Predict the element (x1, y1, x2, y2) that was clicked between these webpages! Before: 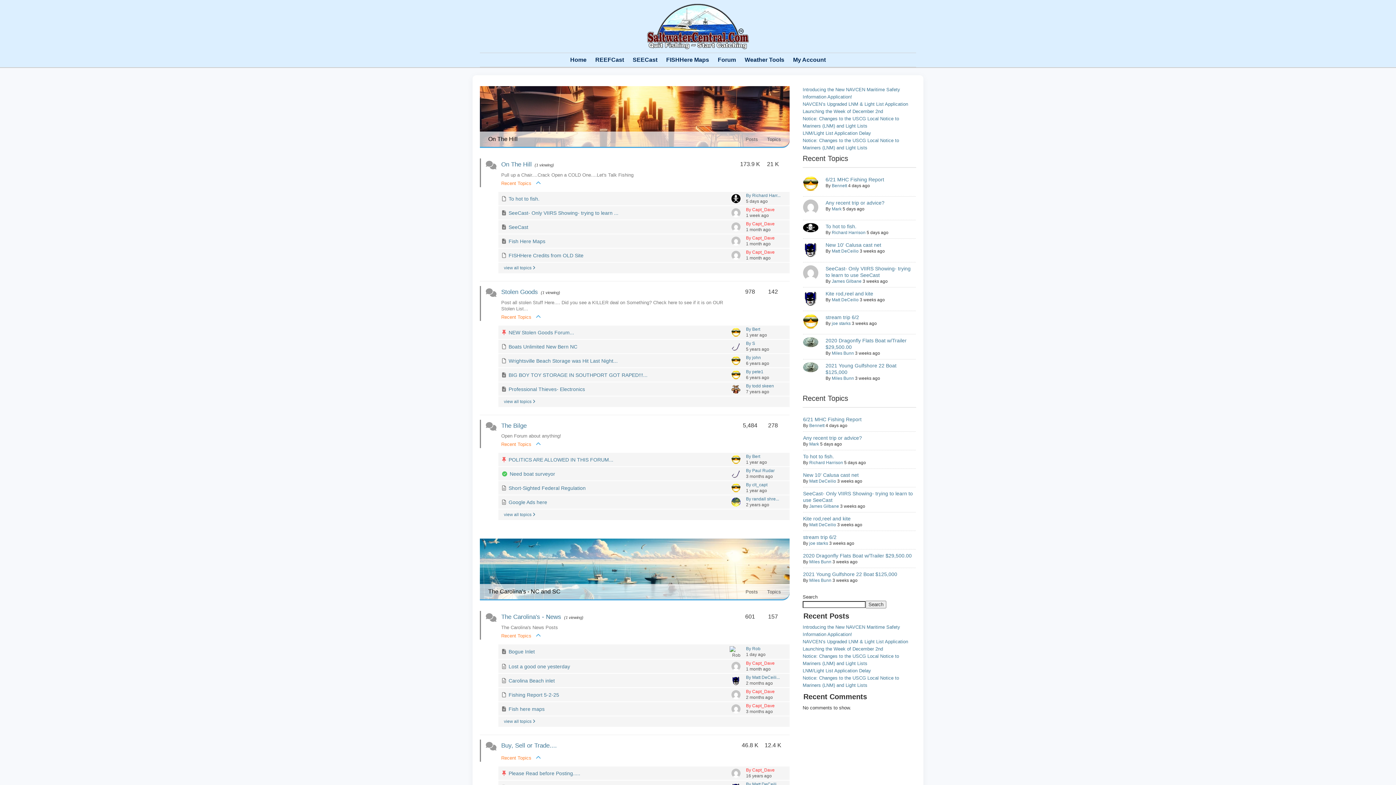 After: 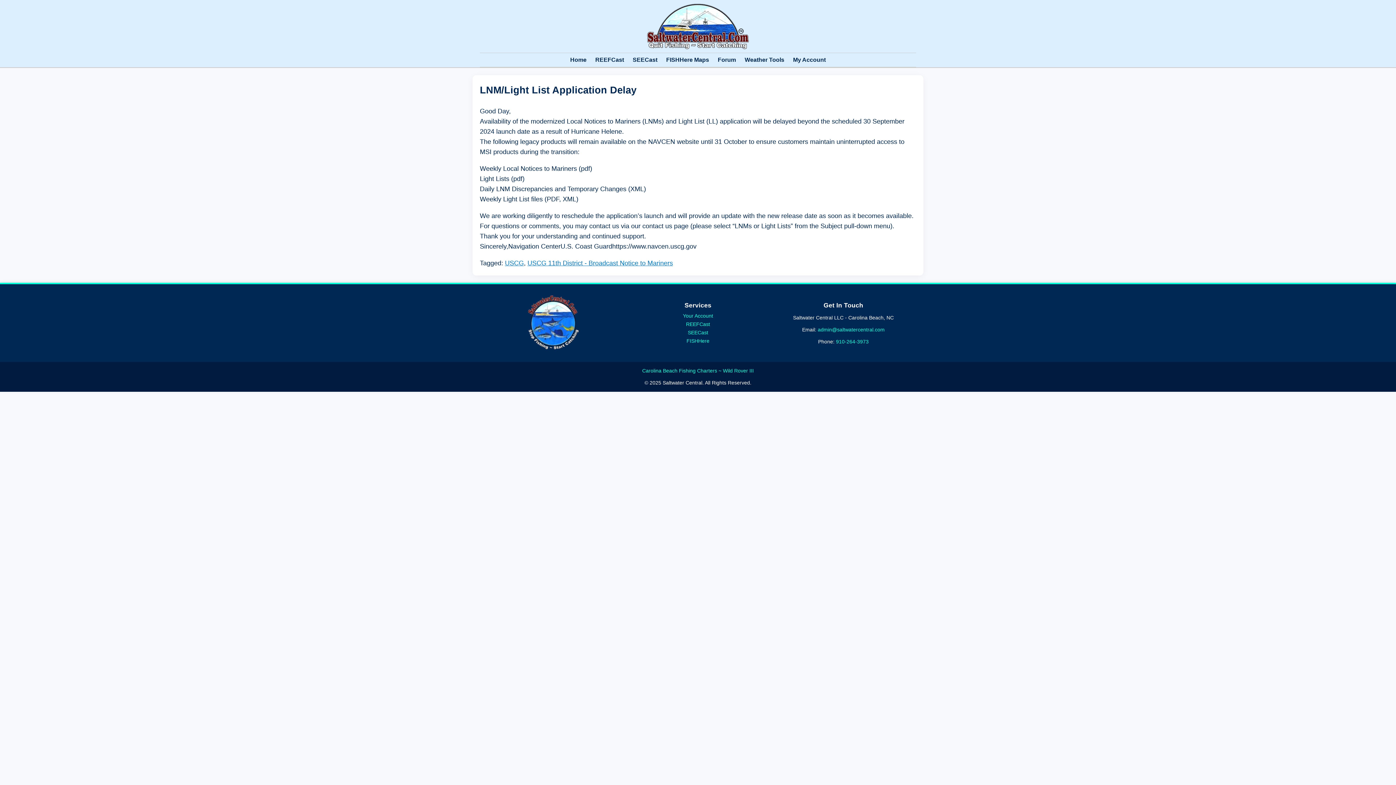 Action: label: LNM/Light List Application Delay bbox: (802, 130, 871, 136)